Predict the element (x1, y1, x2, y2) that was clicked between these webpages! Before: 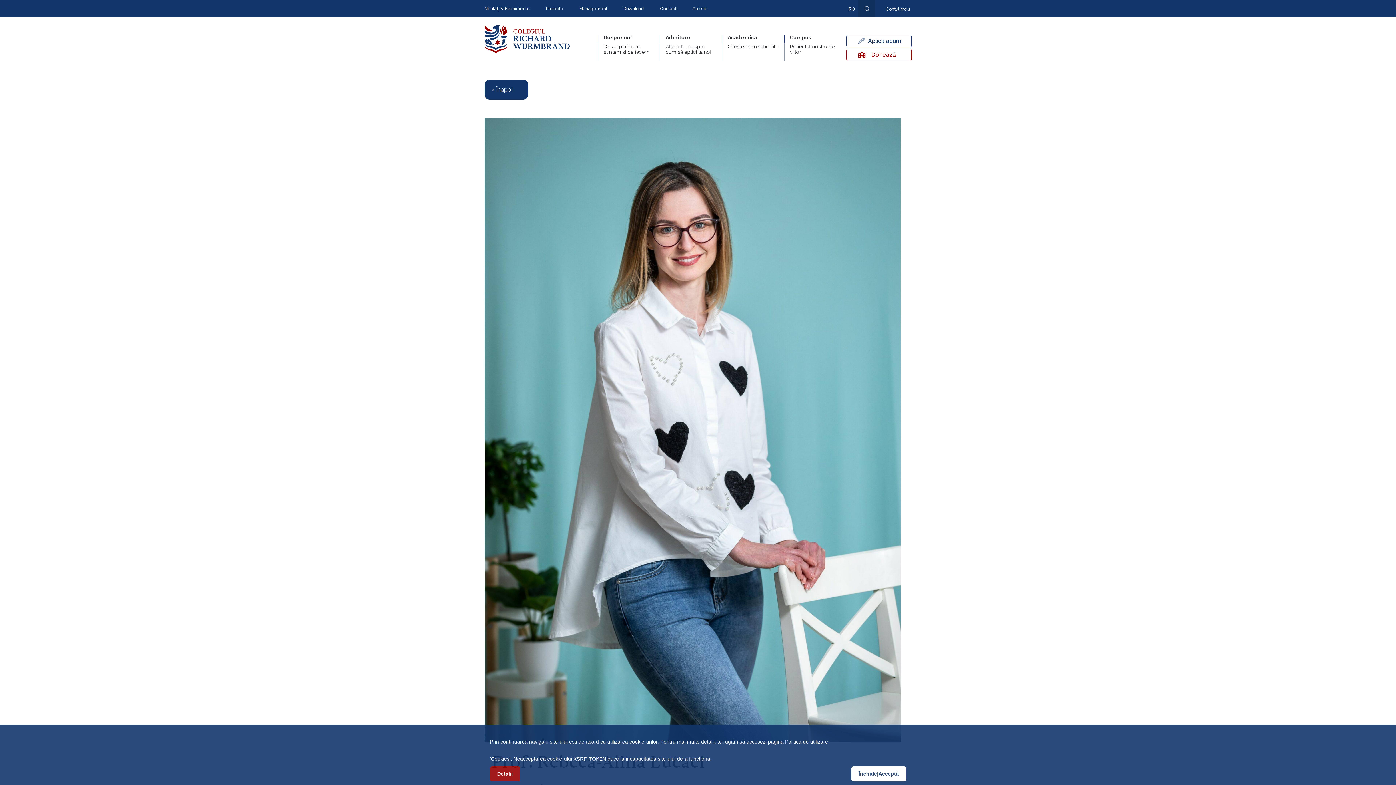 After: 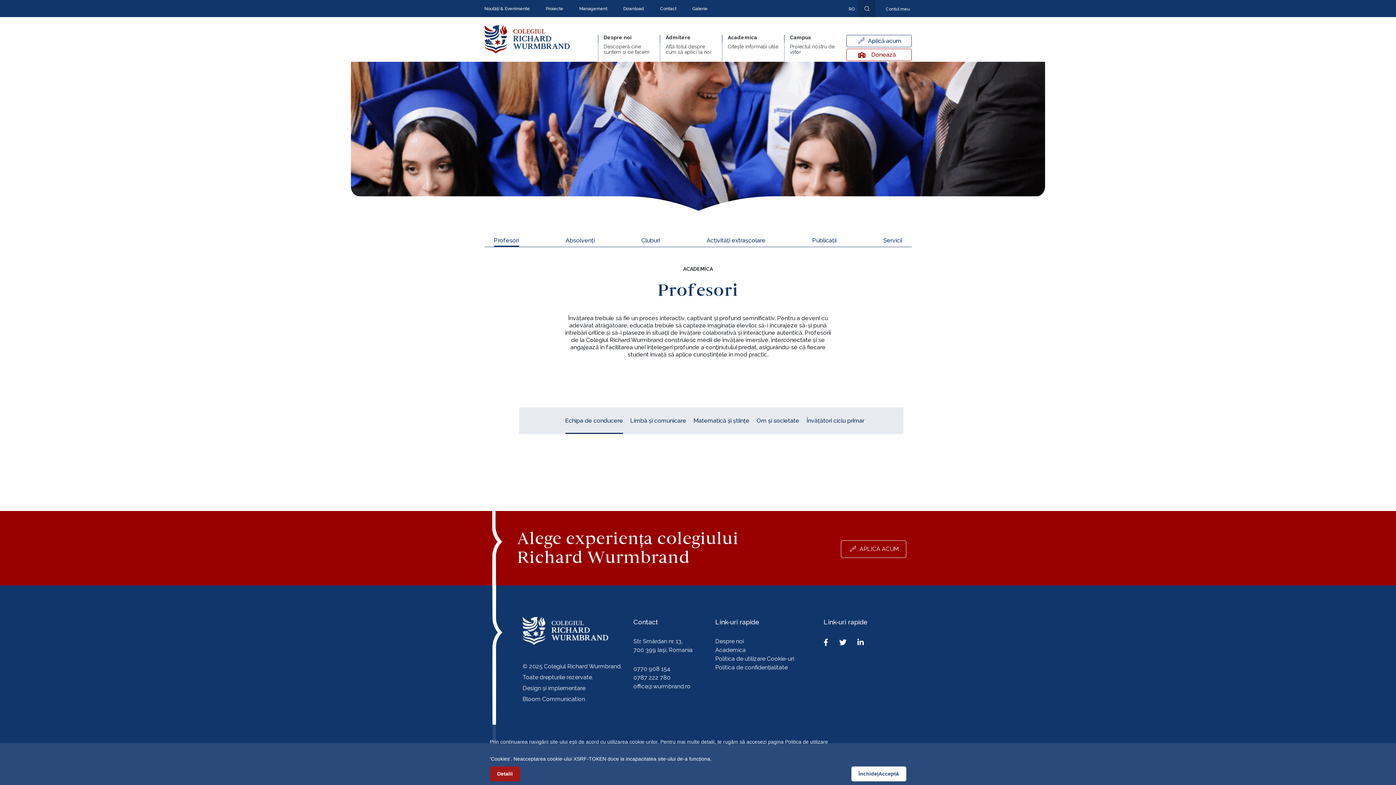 Action: bbox: (722, 34, 784, 61) label: Academica

Citește informații utile